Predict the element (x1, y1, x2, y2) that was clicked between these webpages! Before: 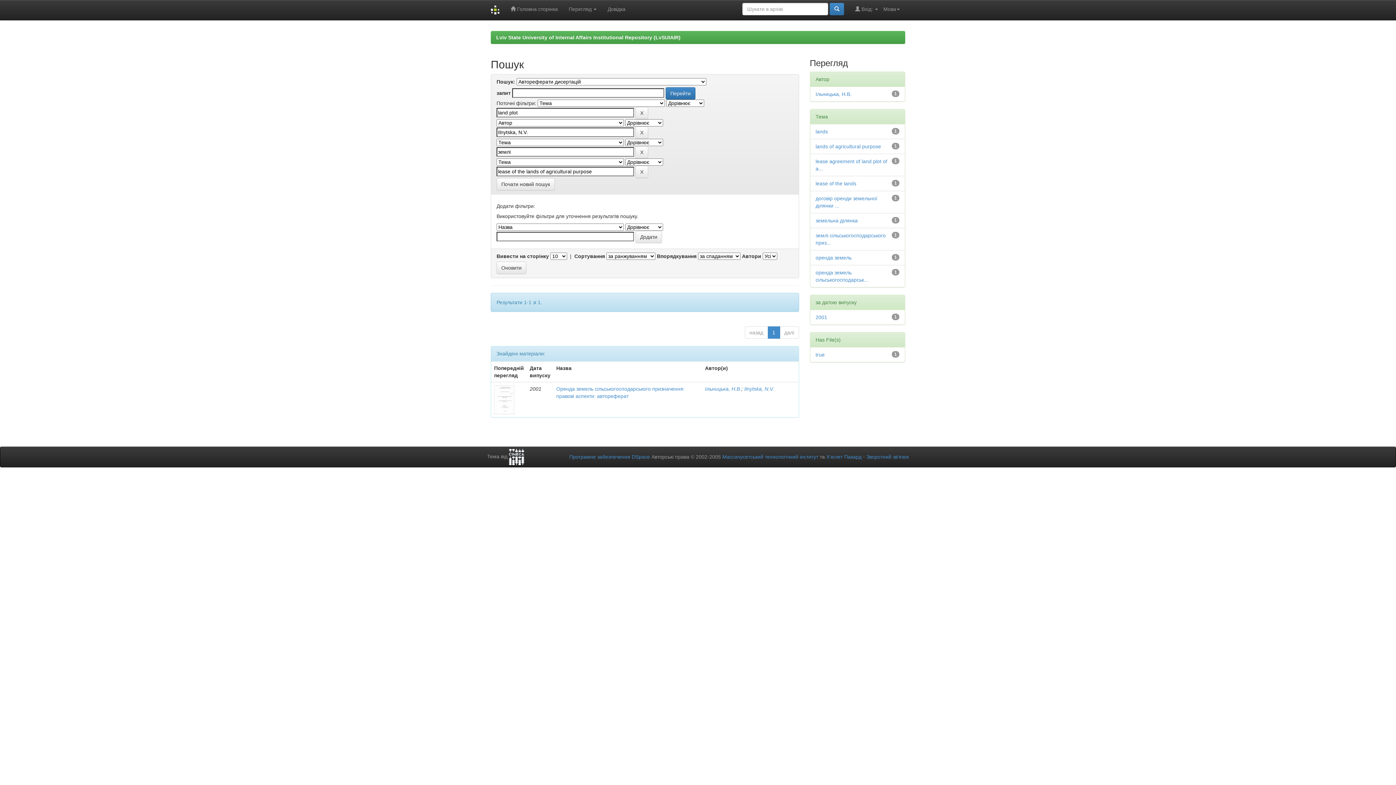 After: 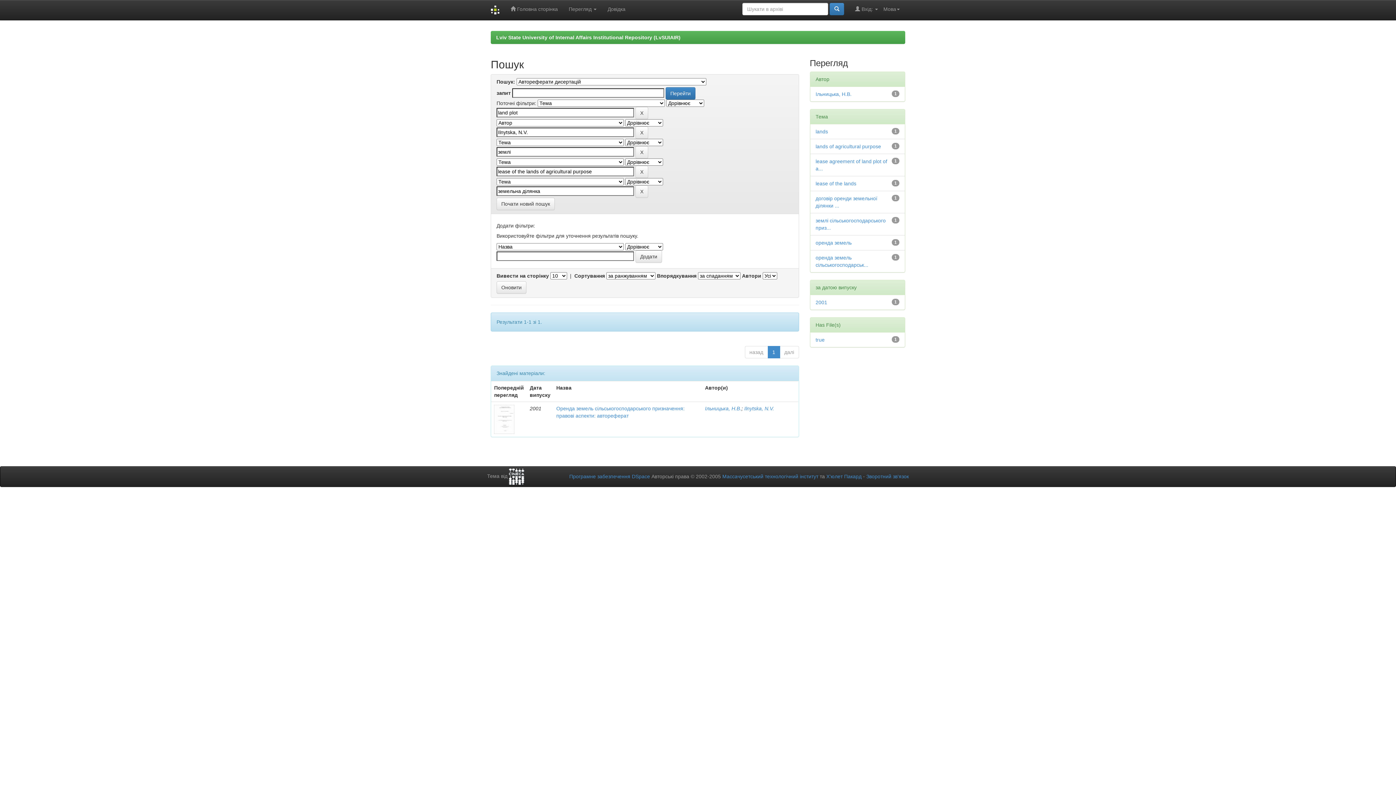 Action: bbox: (815, 217, 858, 223) label: земельна ділянка